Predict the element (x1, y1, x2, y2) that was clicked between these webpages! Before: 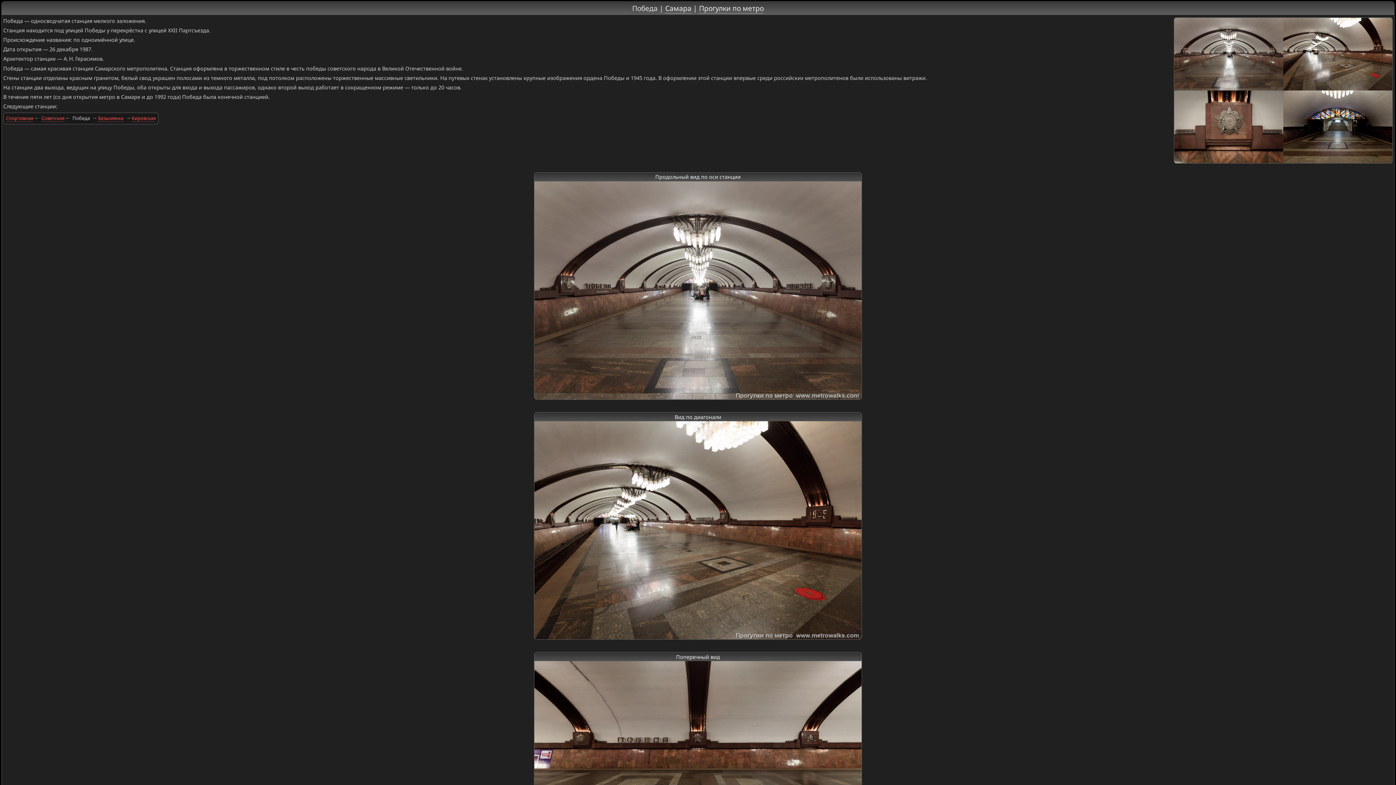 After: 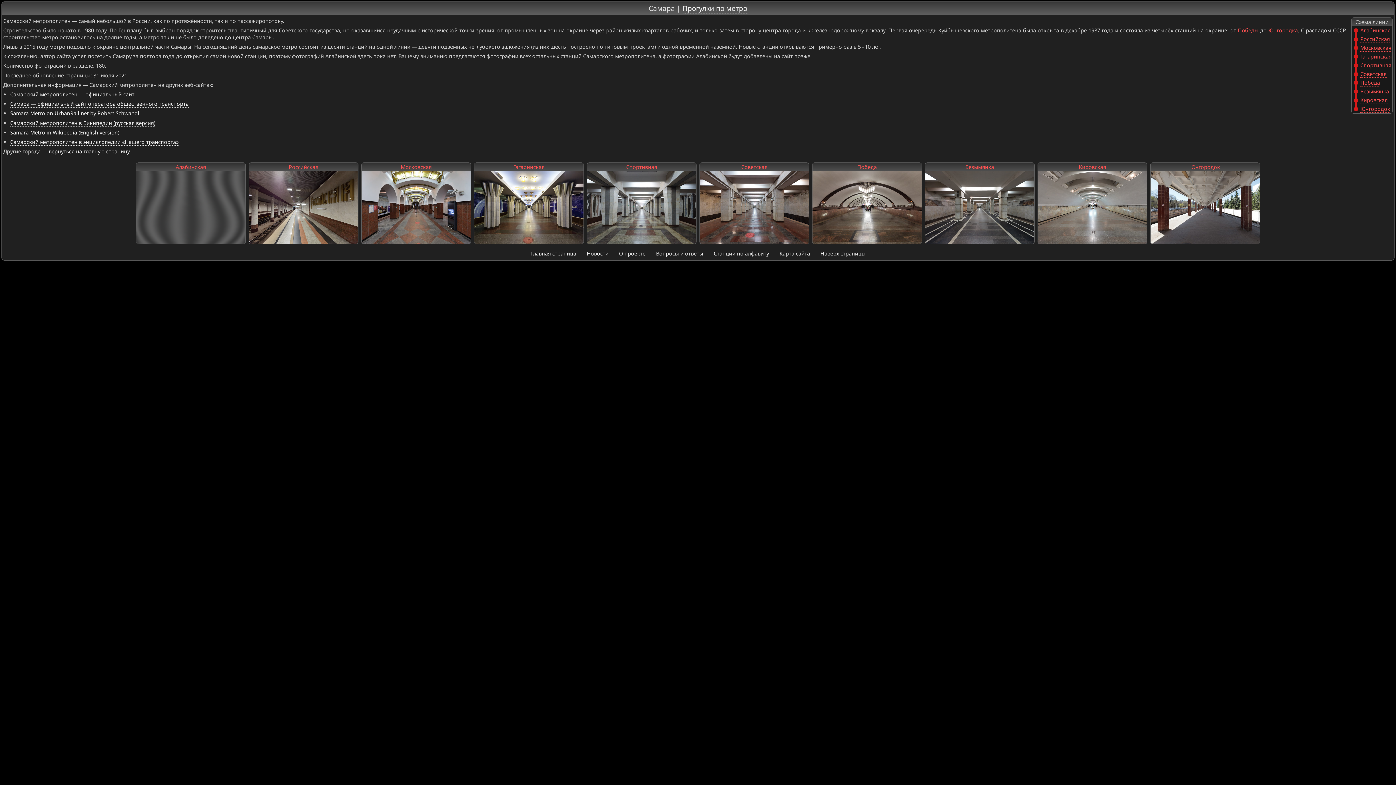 Action: bbox: (665, 3, 691, 13) label: Самара